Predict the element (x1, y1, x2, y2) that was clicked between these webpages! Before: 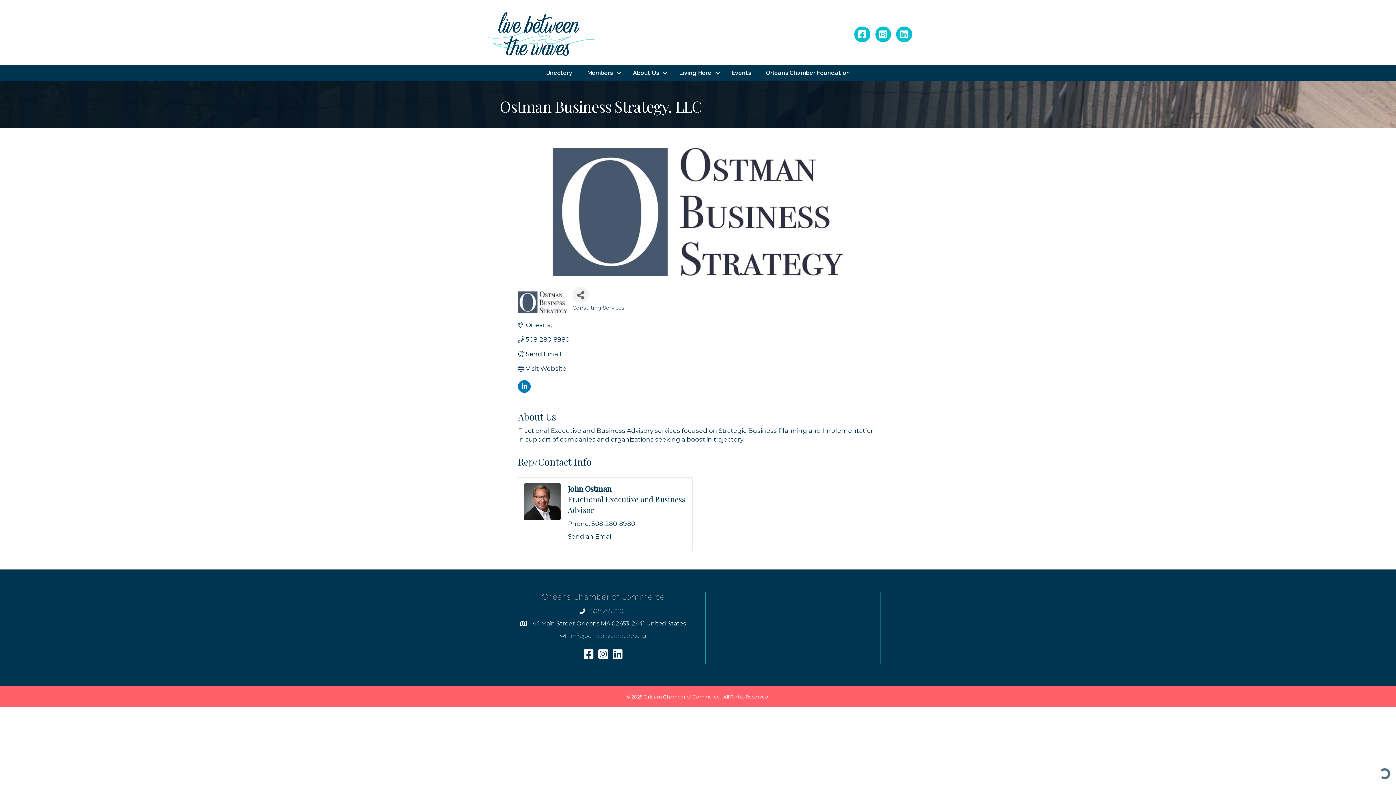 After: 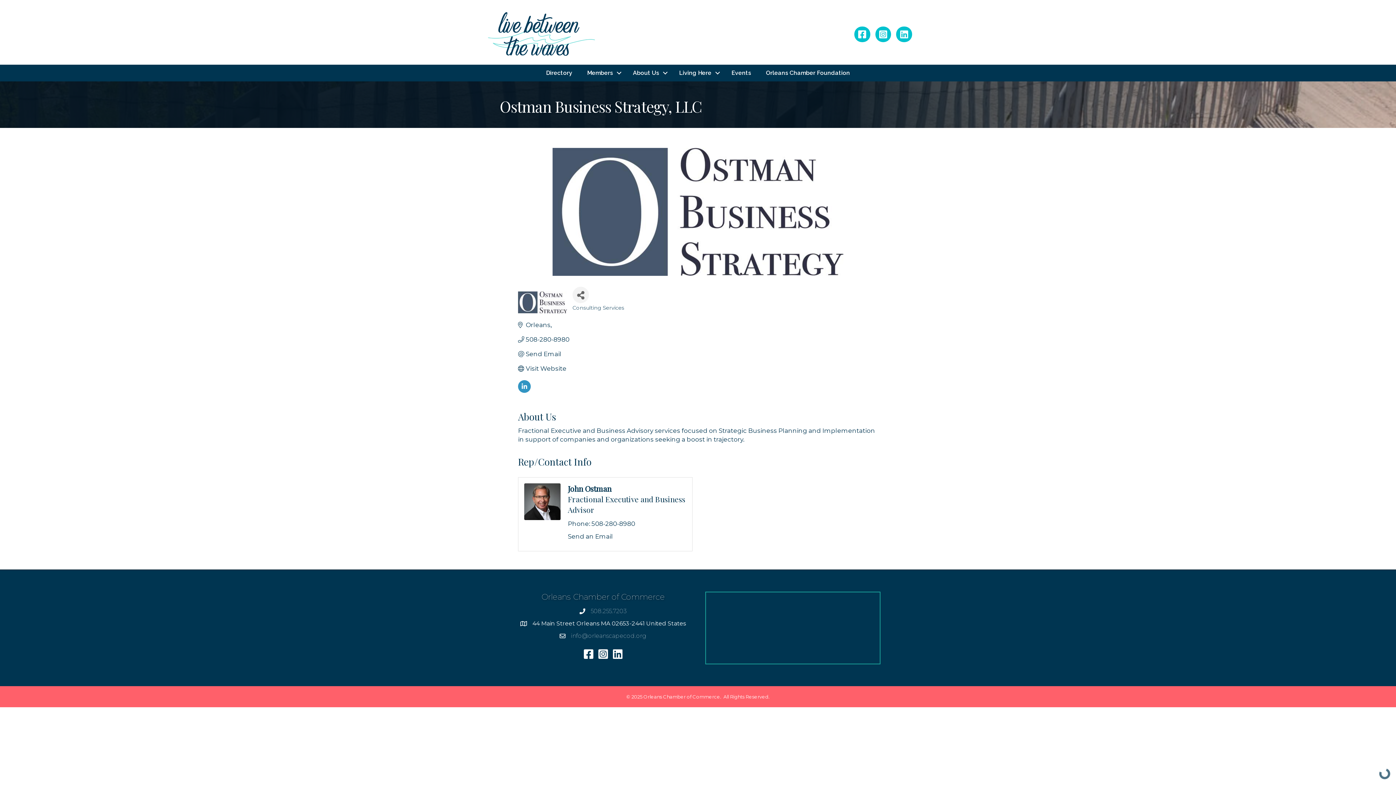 Action: bbox: (518, 384, 530, 391)